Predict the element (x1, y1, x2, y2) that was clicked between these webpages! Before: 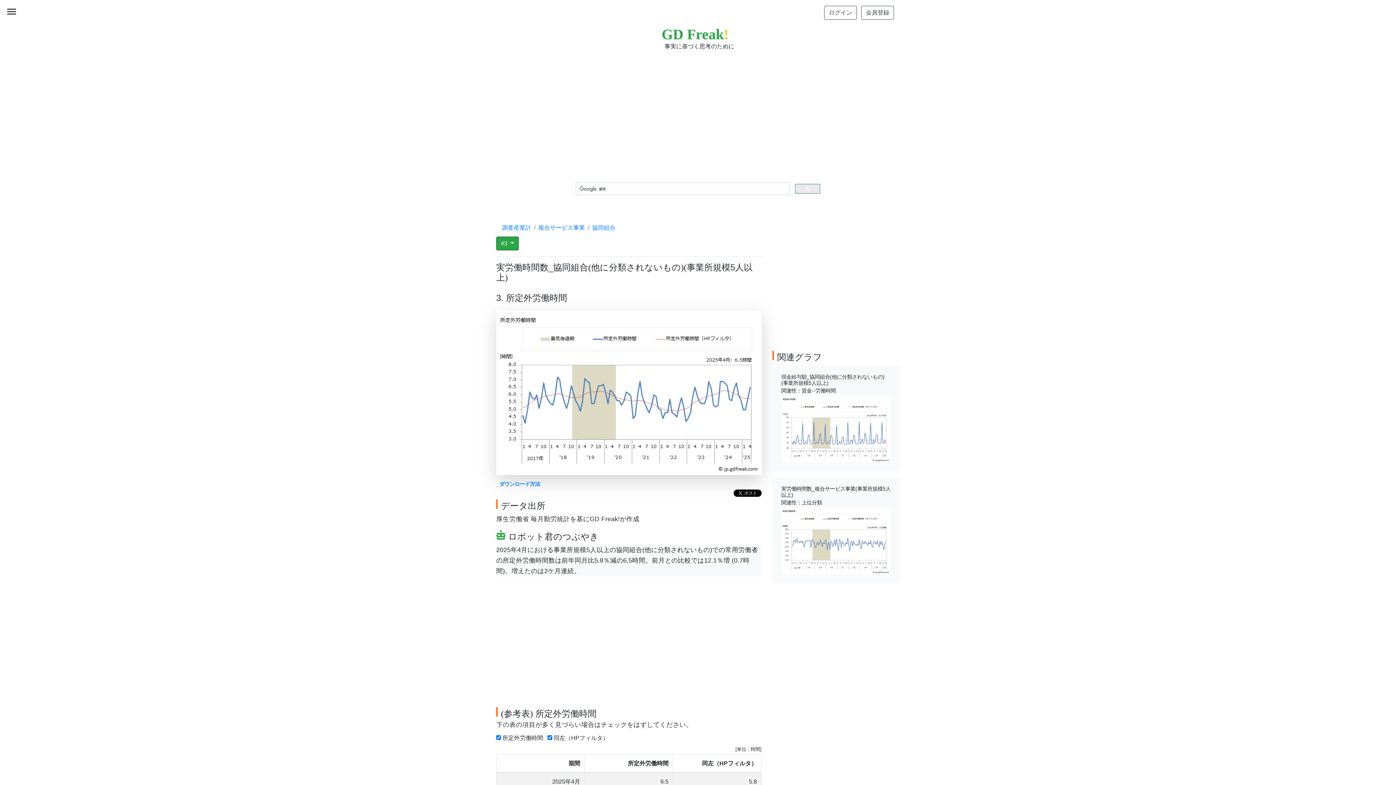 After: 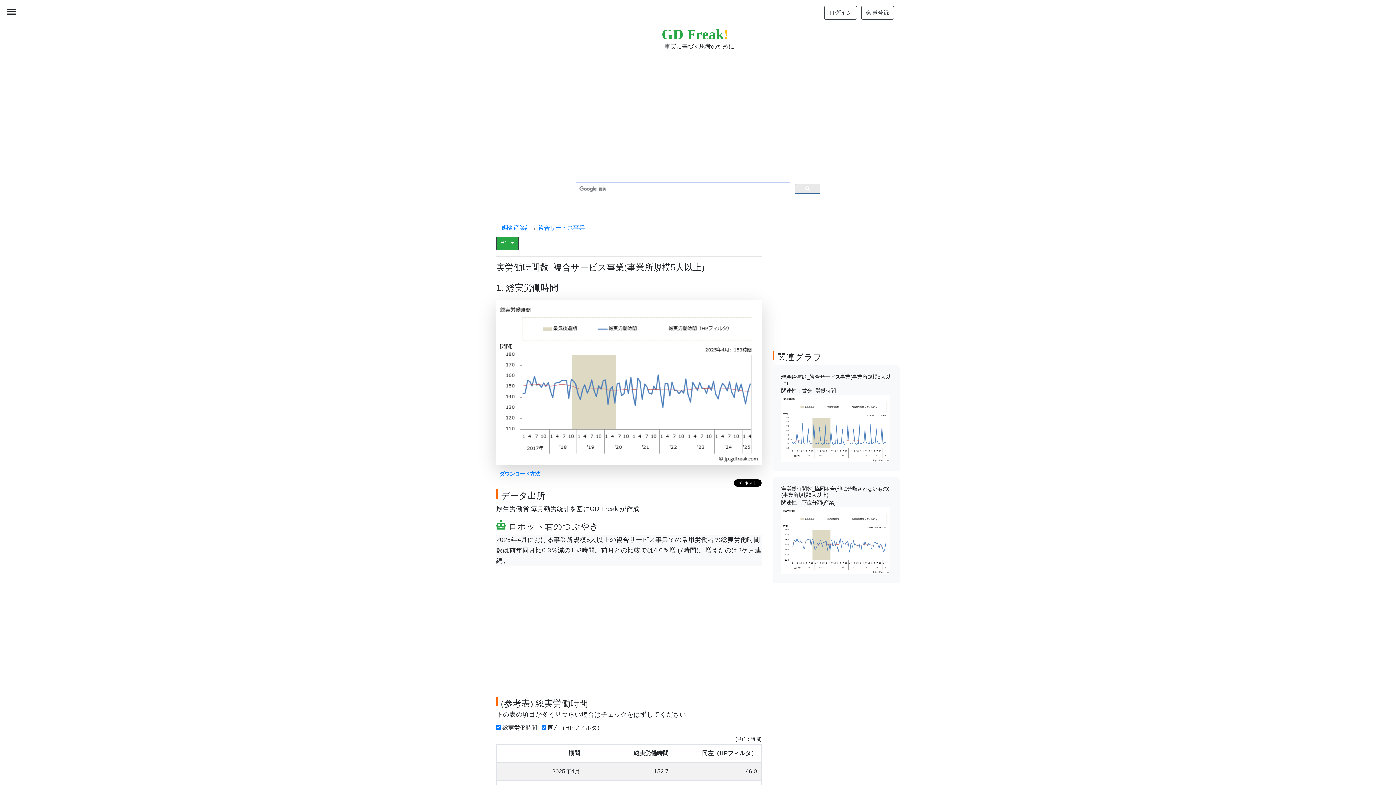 Action: bbox: (781, 537, 890, 543)